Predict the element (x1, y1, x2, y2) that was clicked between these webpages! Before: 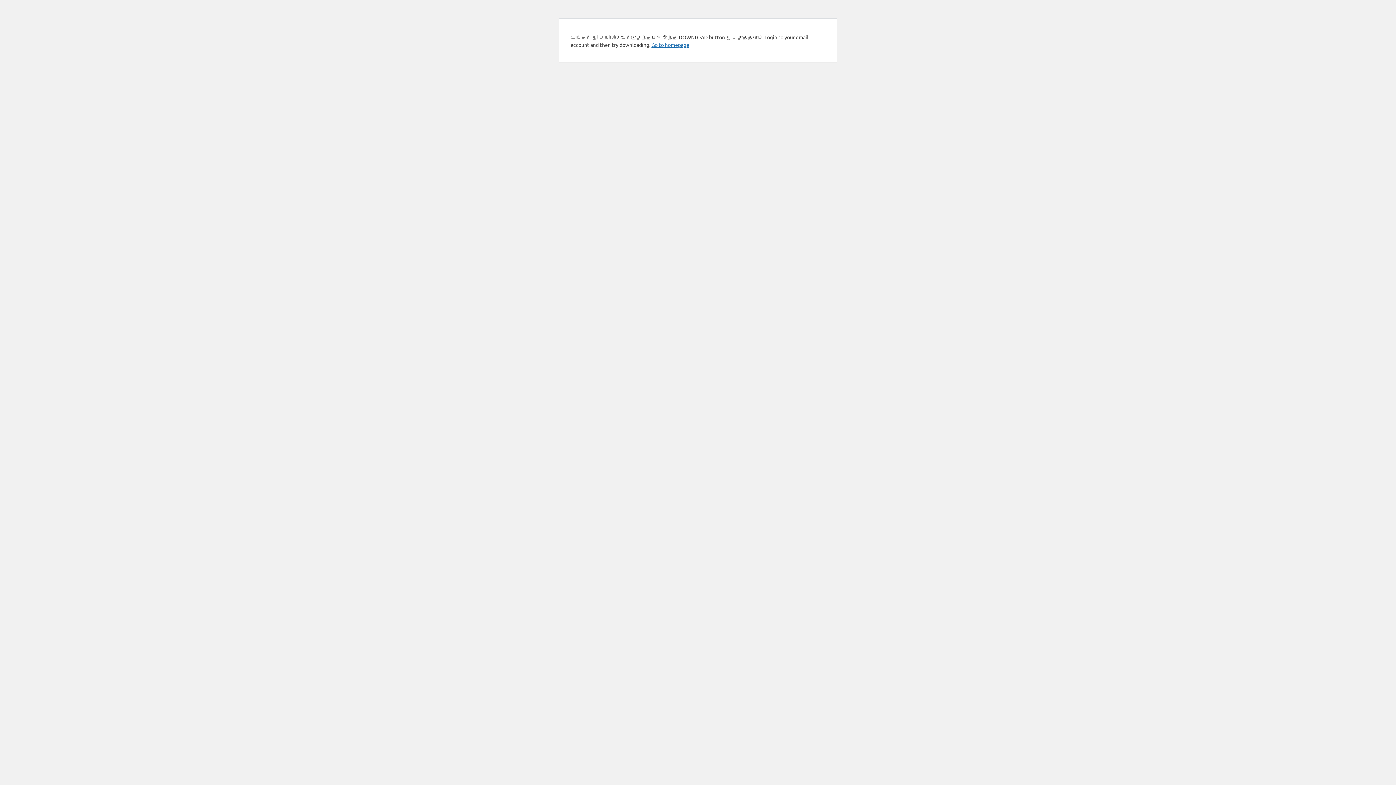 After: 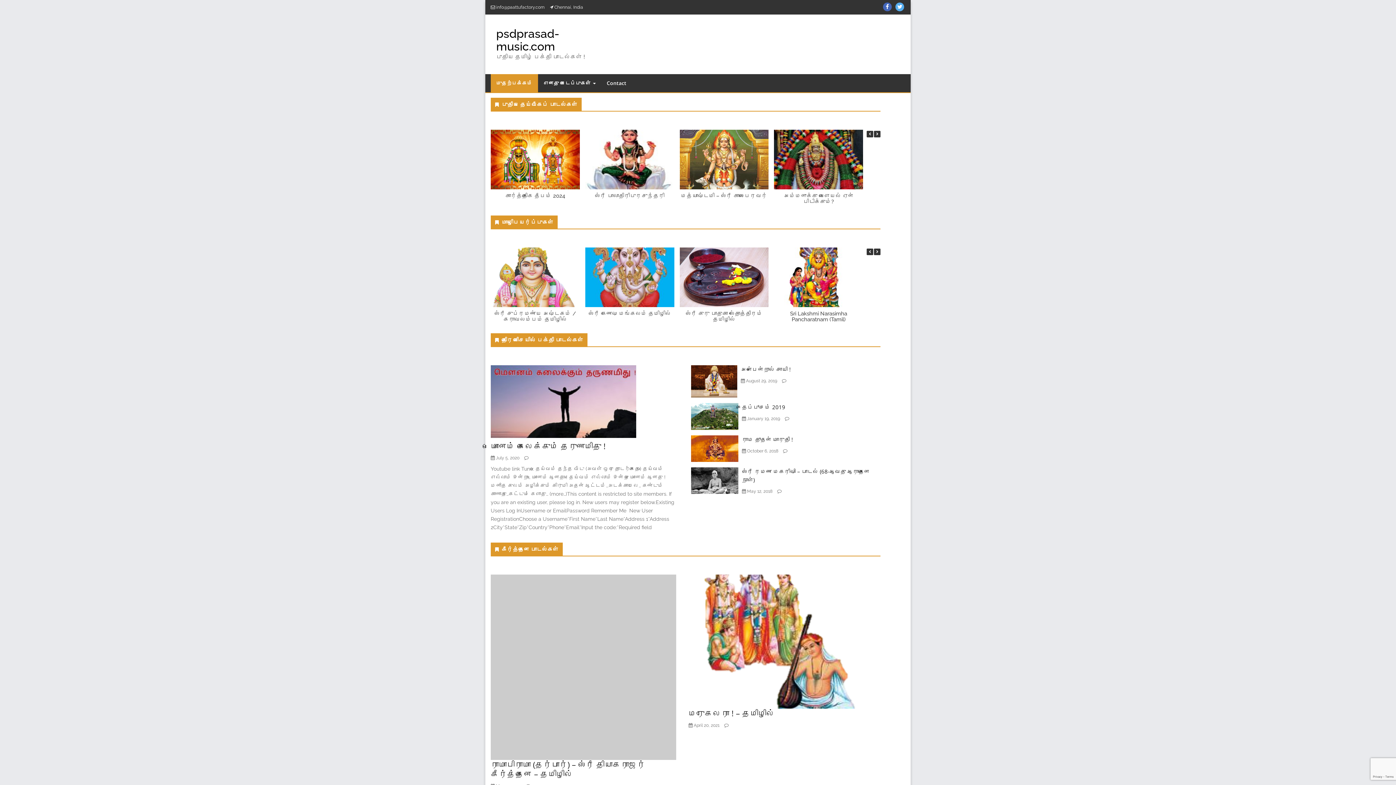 Action: label: Go to homepage bbox: (651, 41, 689, 48)